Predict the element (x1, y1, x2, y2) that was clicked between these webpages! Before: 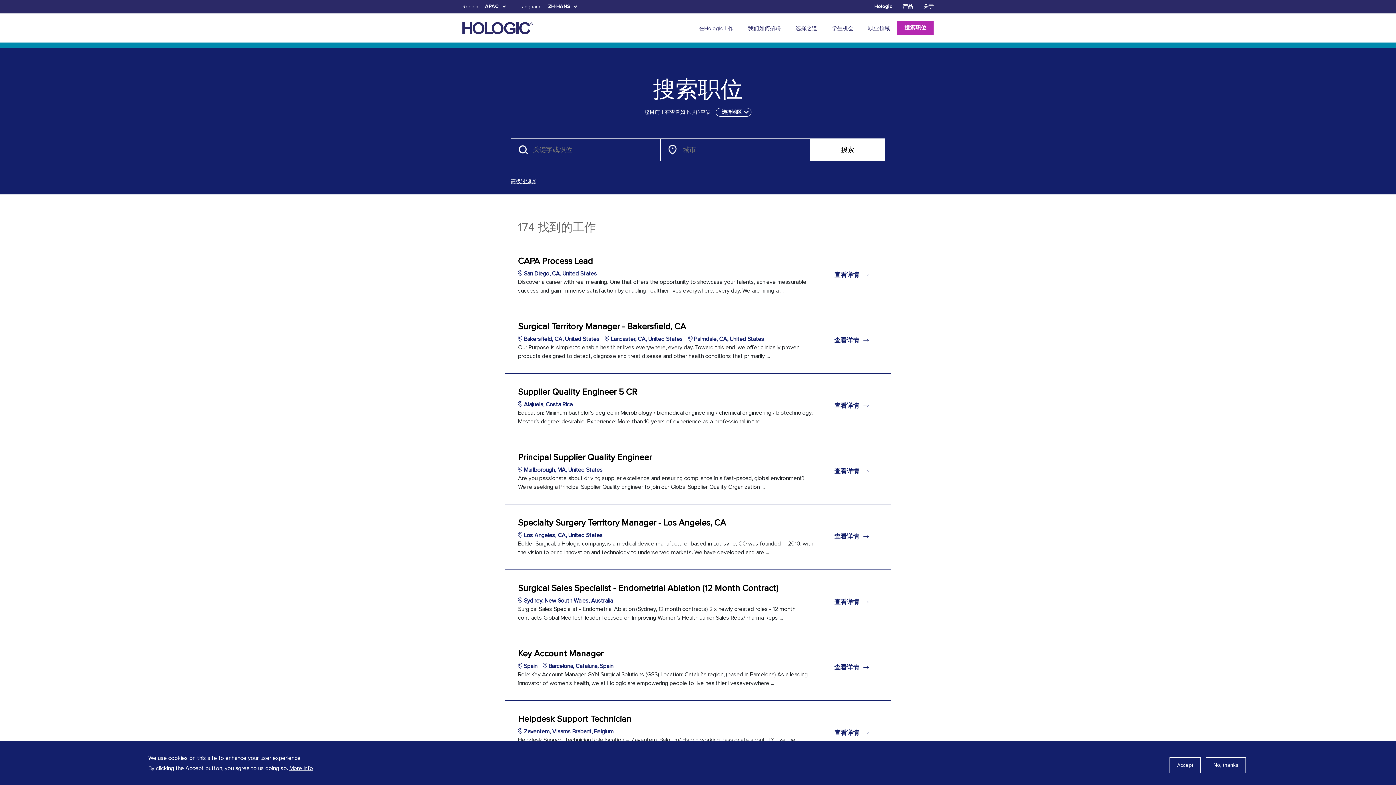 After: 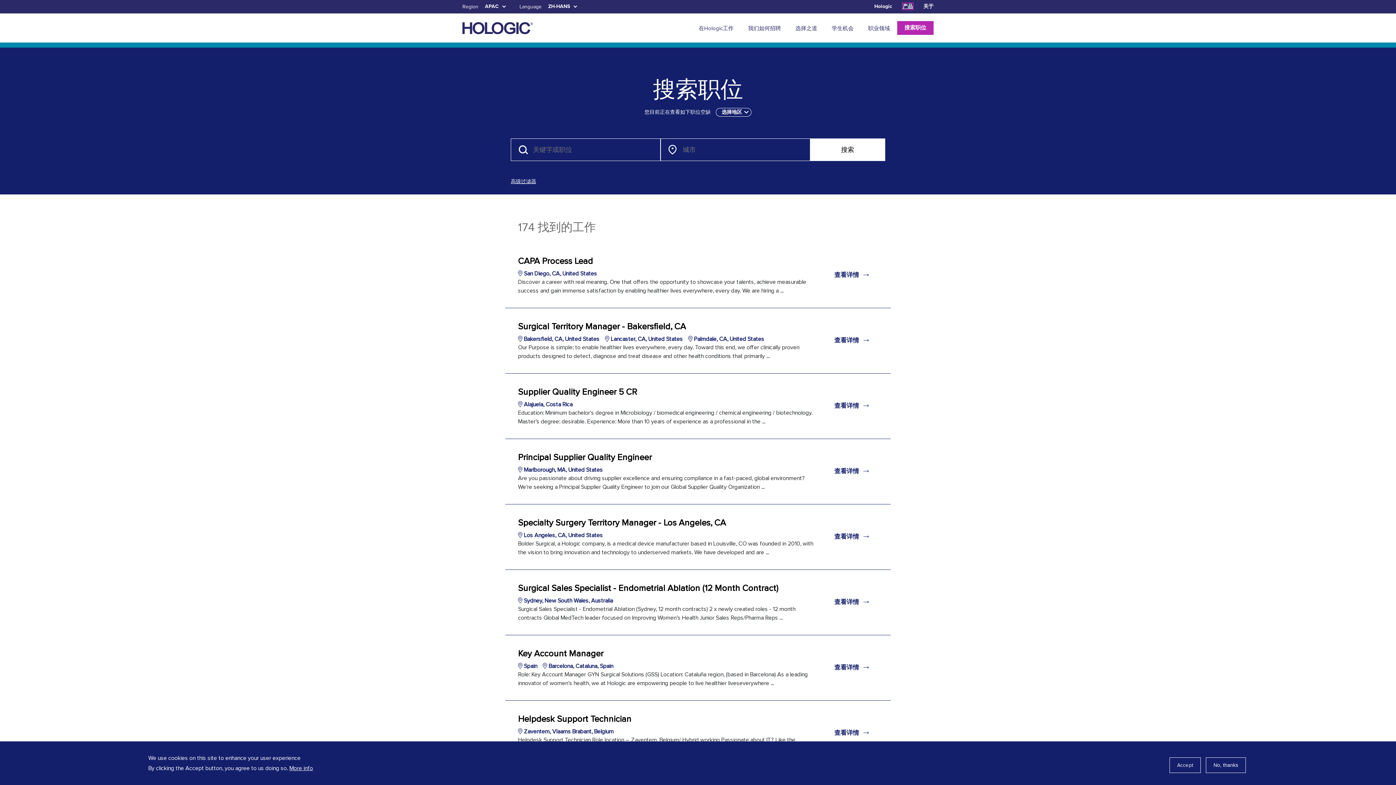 Action: bbox: (902, 3, 913, 9) label: 产品